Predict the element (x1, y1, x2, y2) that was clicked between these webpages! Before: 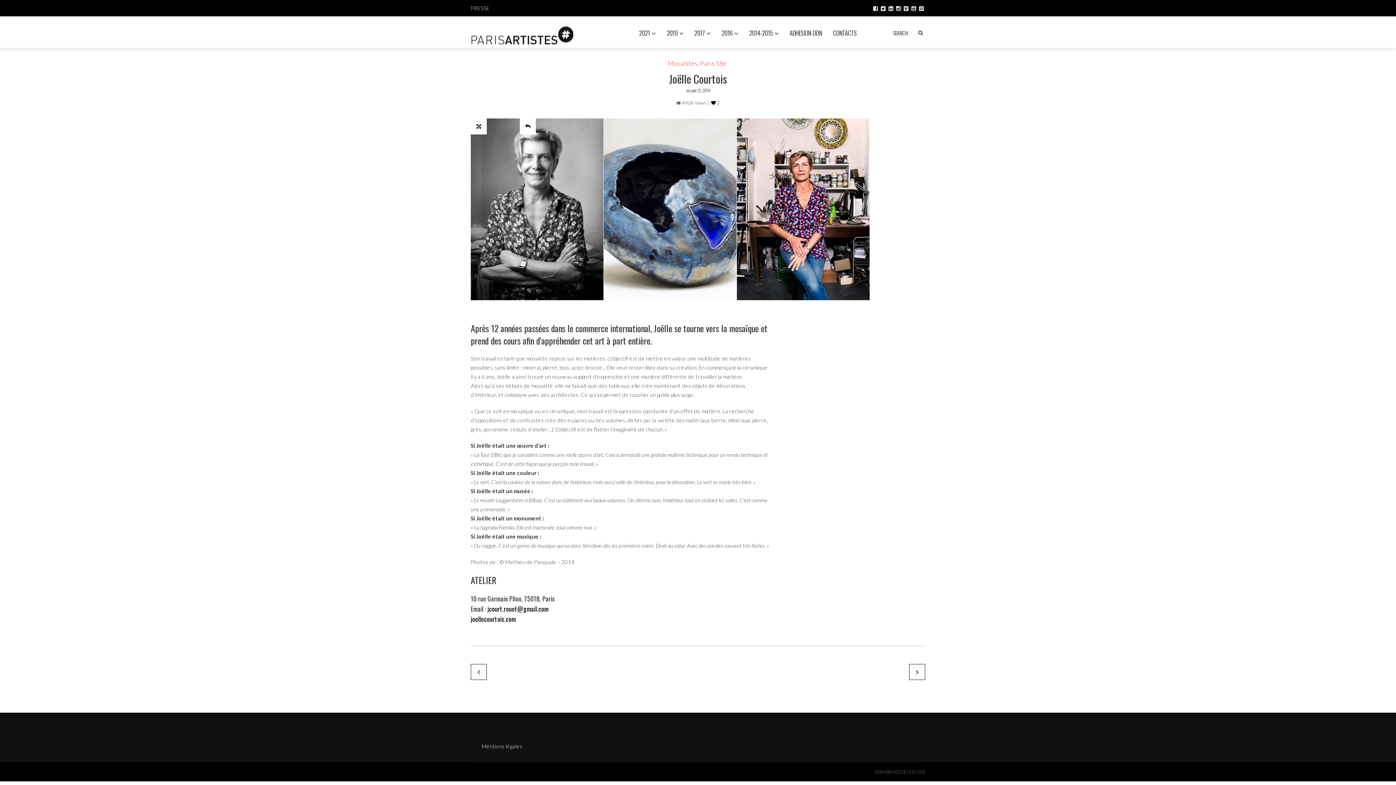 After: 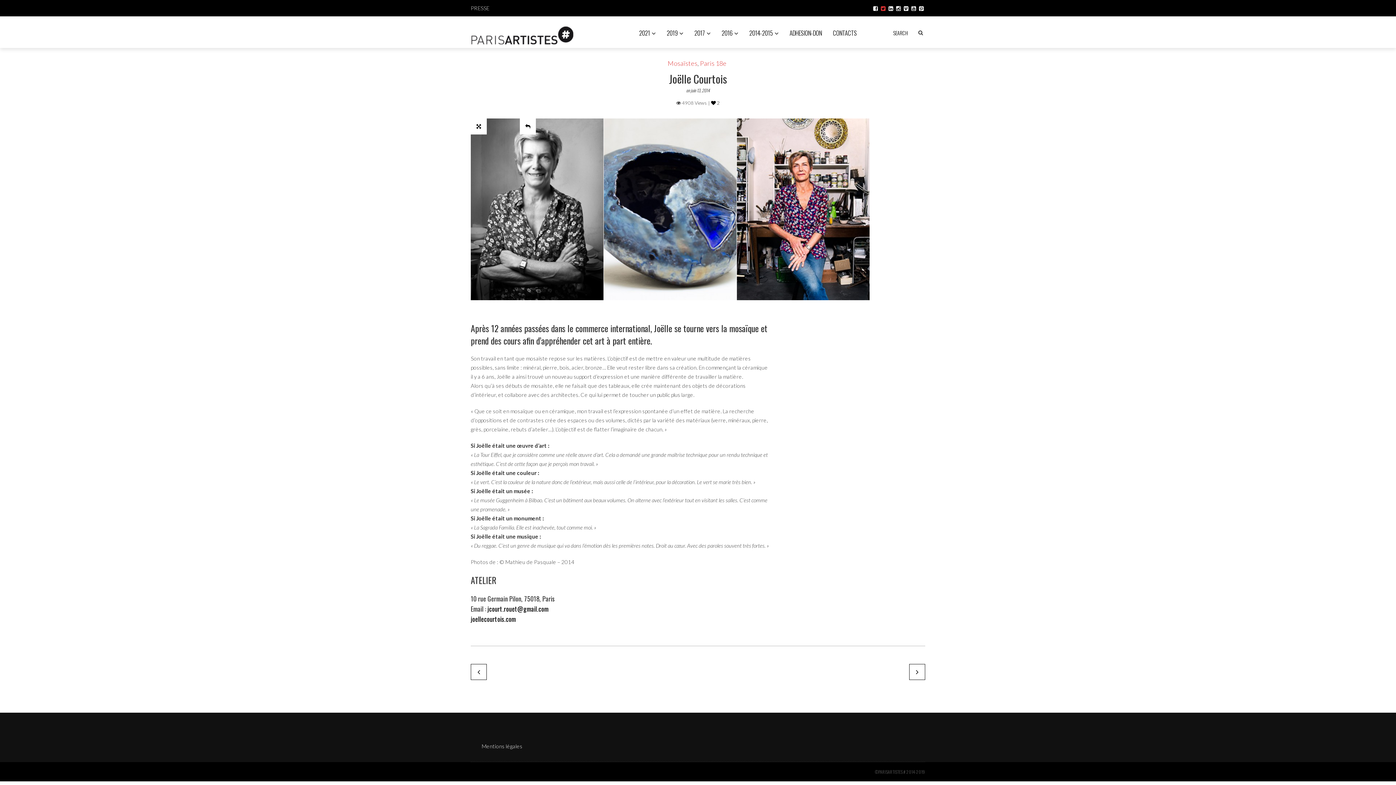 Action: bbox: (881, 5, 885, 11)